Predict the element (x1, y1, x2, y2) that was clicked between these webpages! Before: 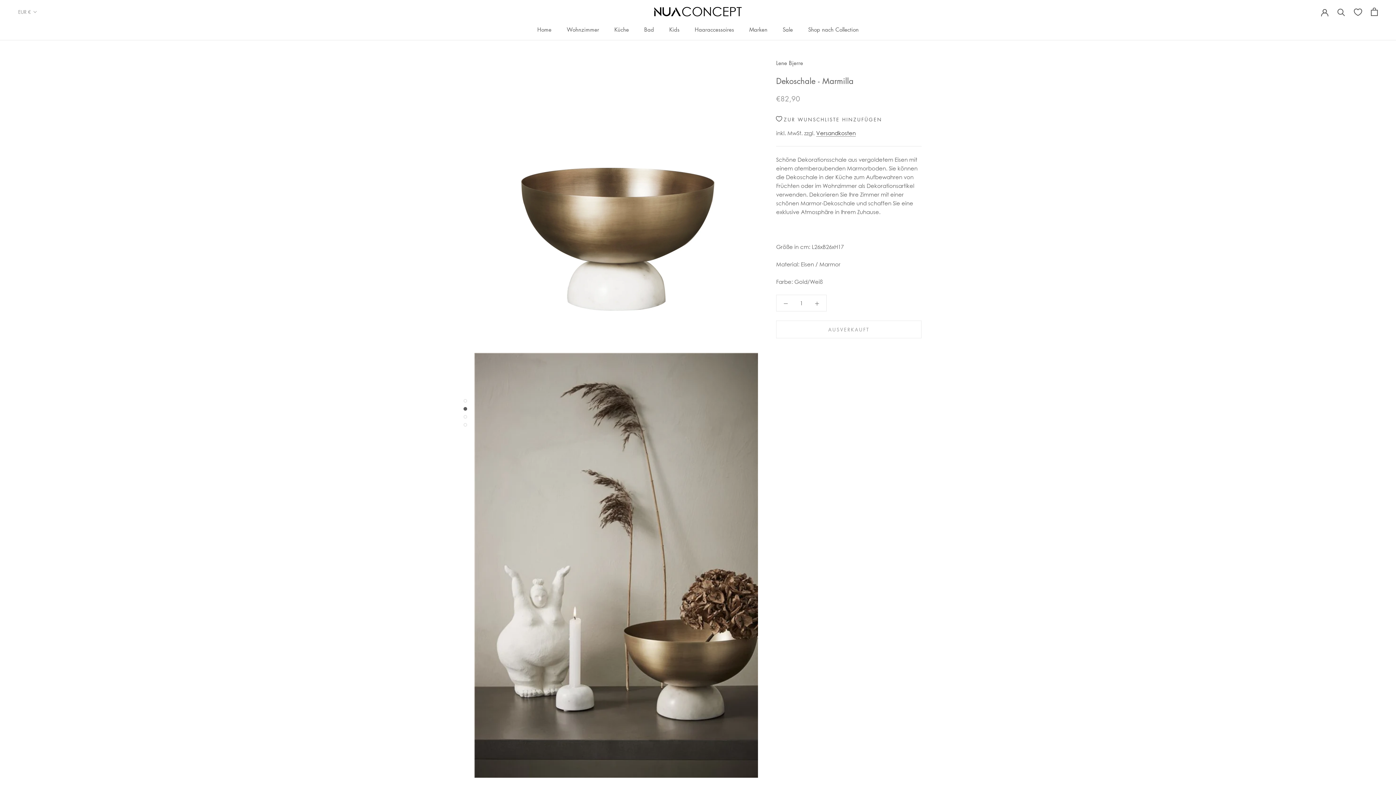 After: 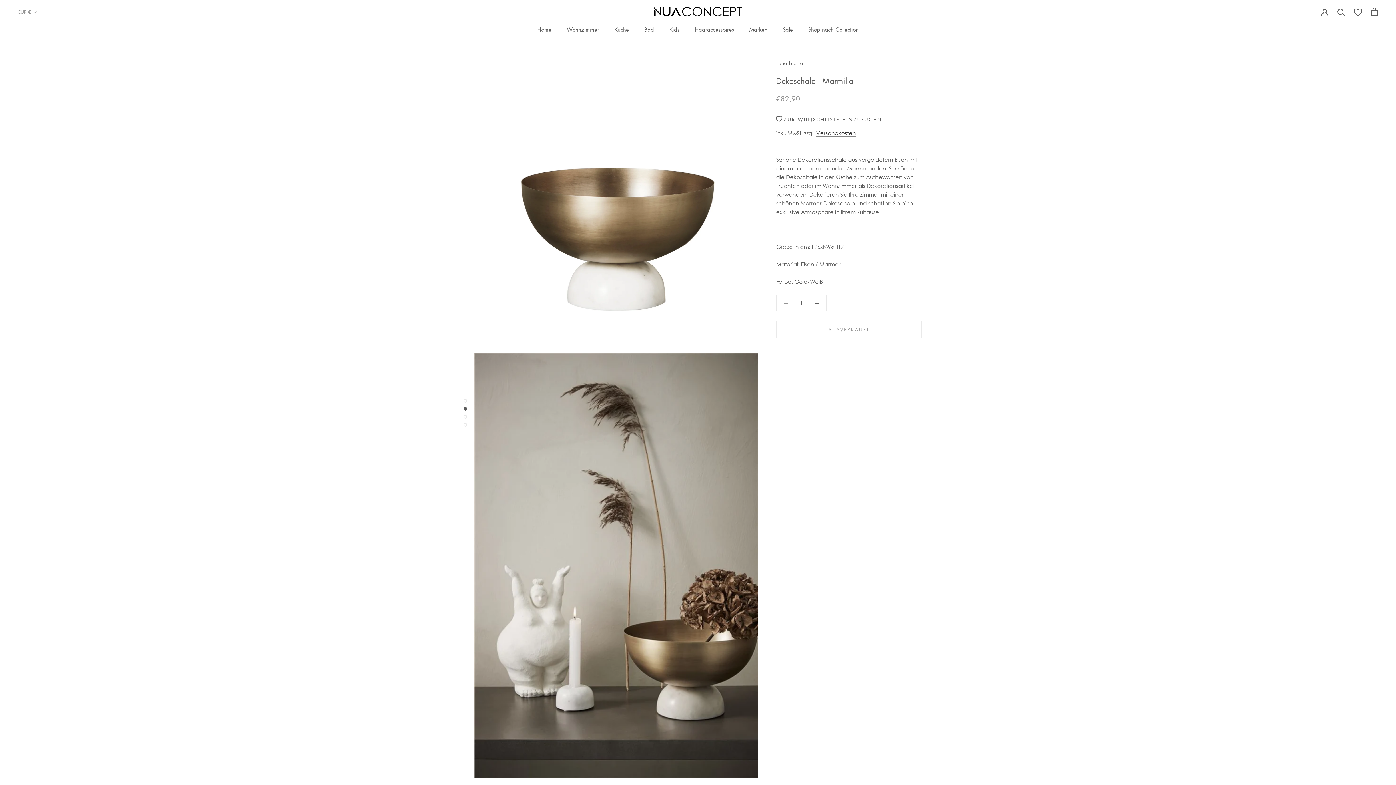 Action: bbox: (776, 295, 795, 311)